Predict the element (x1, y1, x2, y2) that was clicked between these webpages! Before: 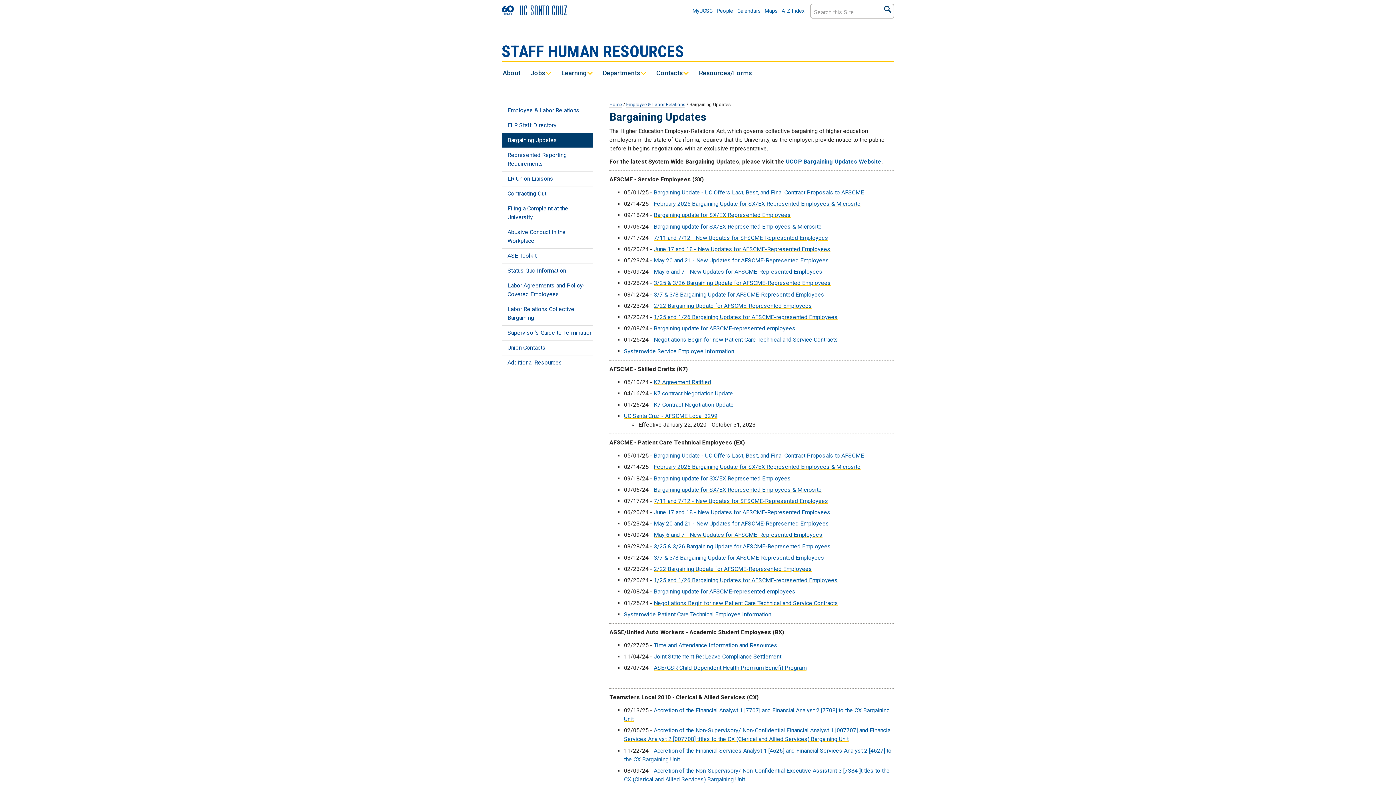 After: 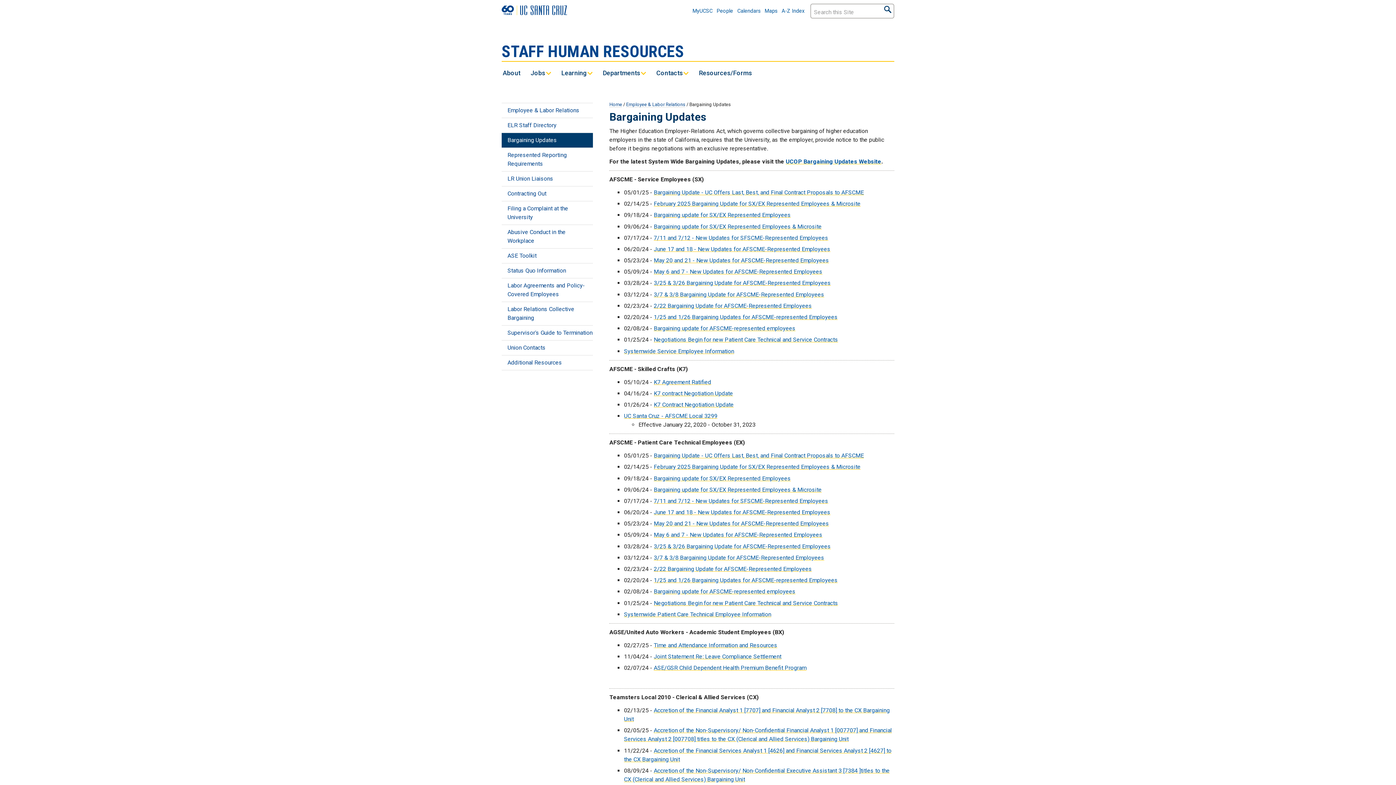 Action: bbox: (653, 313, 837, 320) label: 1/25 and 1/26 Bargaining Updates for AFSCME-represented Employees